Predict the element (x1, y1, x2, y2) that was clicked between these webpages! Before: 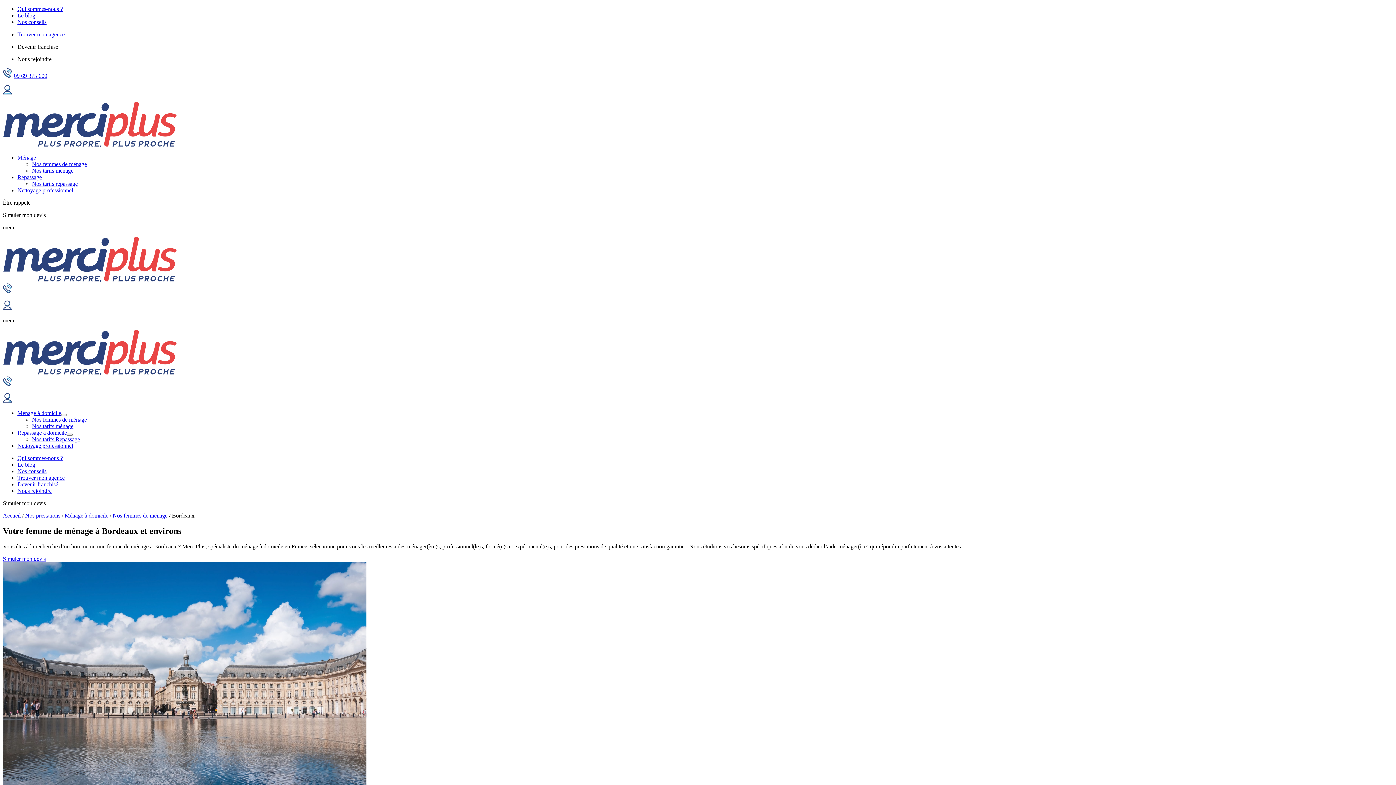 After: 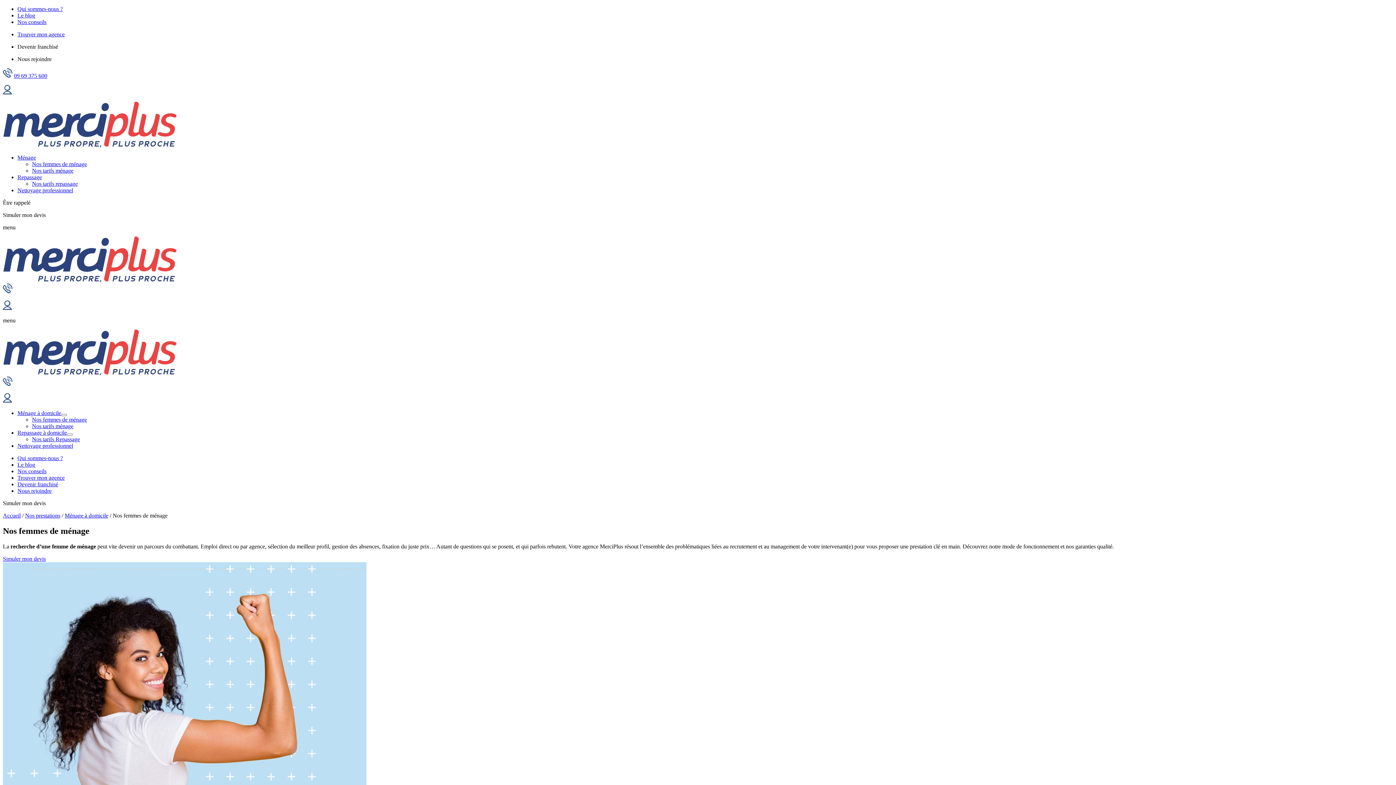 Action: label: Nos femmes de ménage bbox: (32, 416, 86, 423)